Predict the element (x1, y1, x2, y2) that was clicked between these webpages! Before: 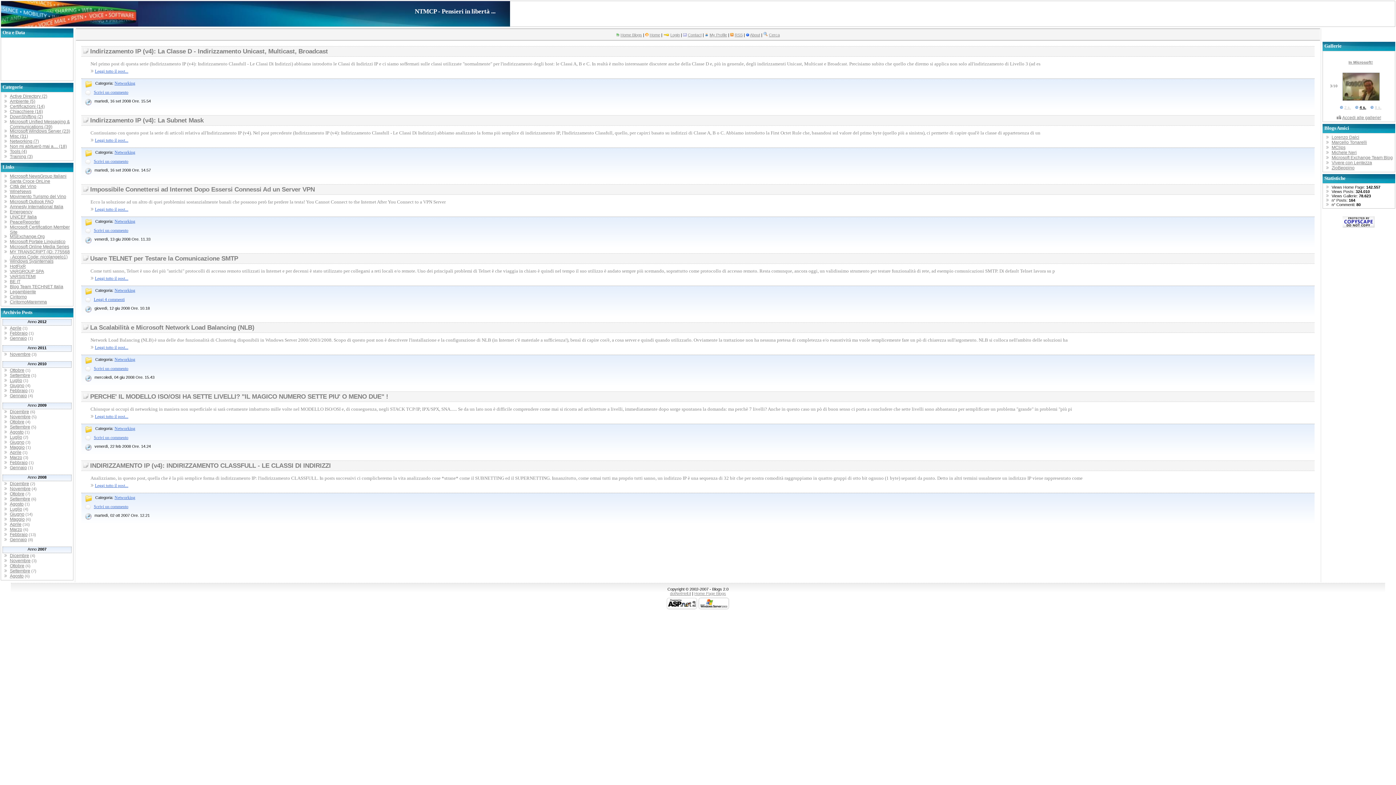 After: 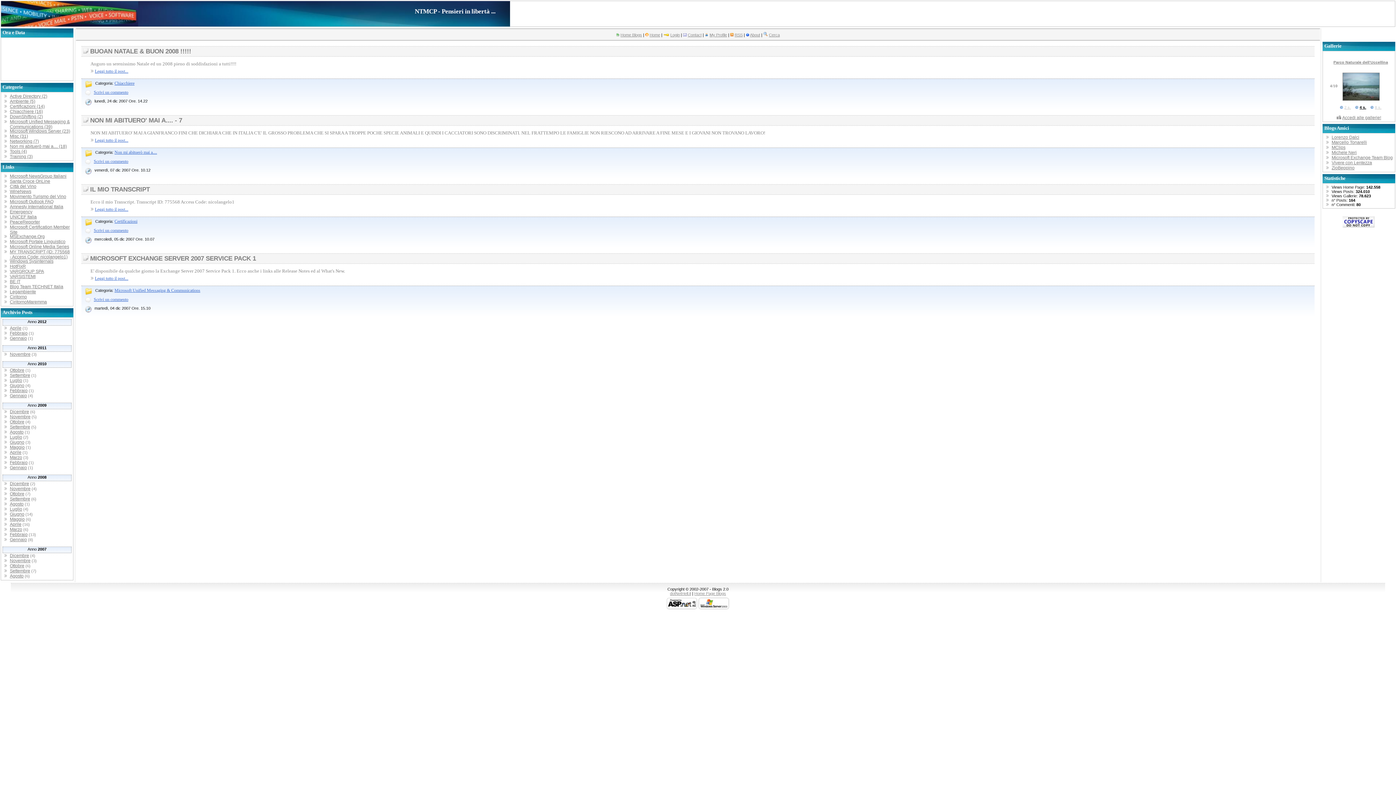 Action: label: Dicembre bbox: (9, 553, 29, 558)